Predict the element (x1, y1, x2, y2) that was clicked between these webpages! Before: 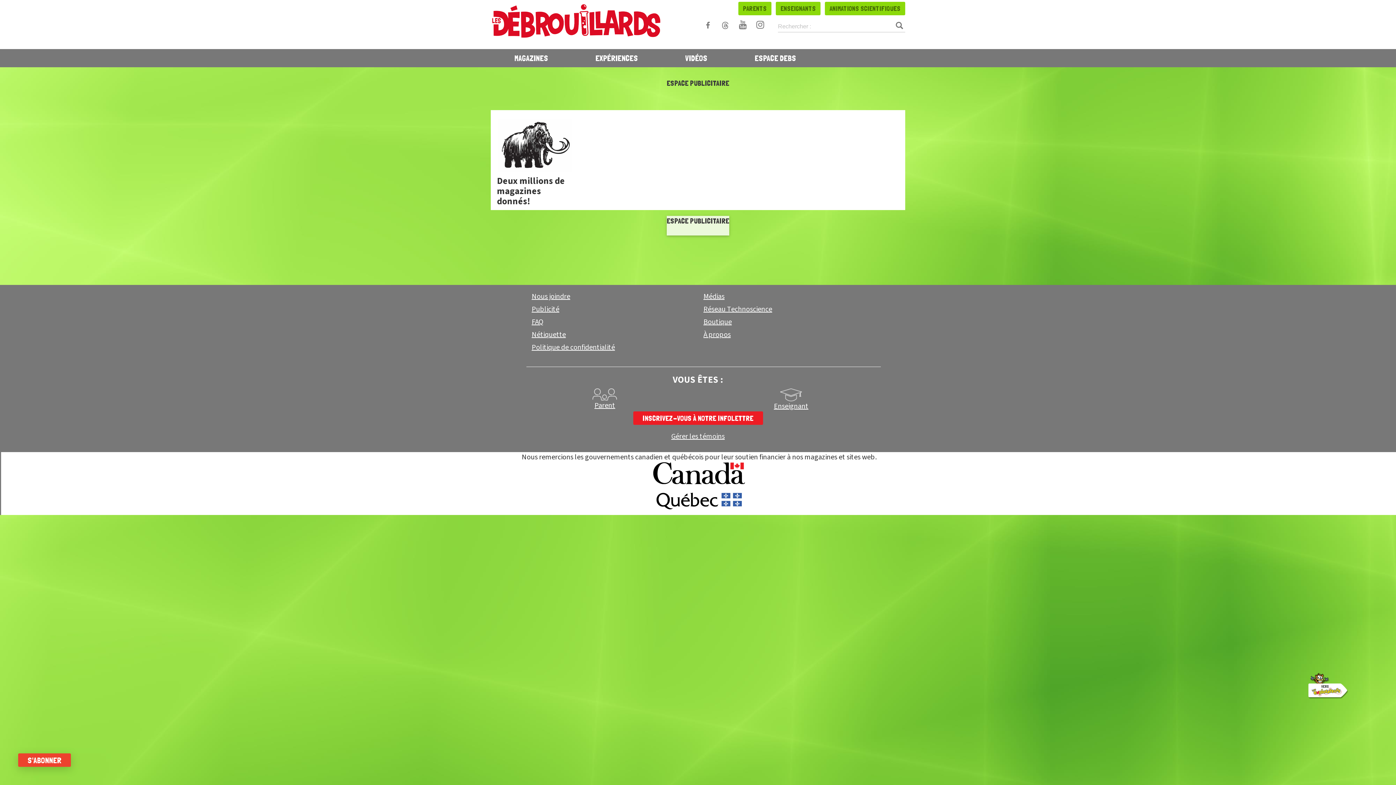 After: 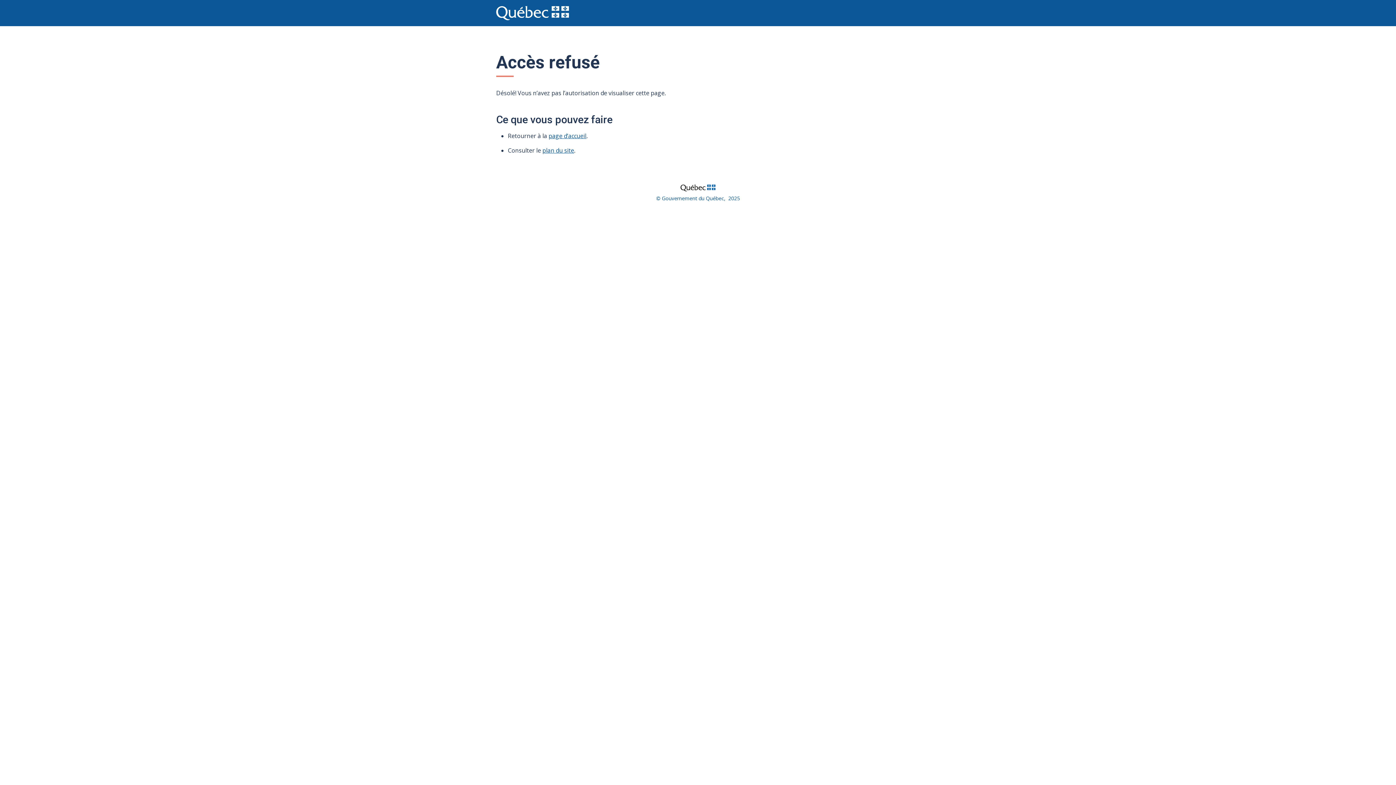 Action: bbox: (1, 494, 1397, 504)